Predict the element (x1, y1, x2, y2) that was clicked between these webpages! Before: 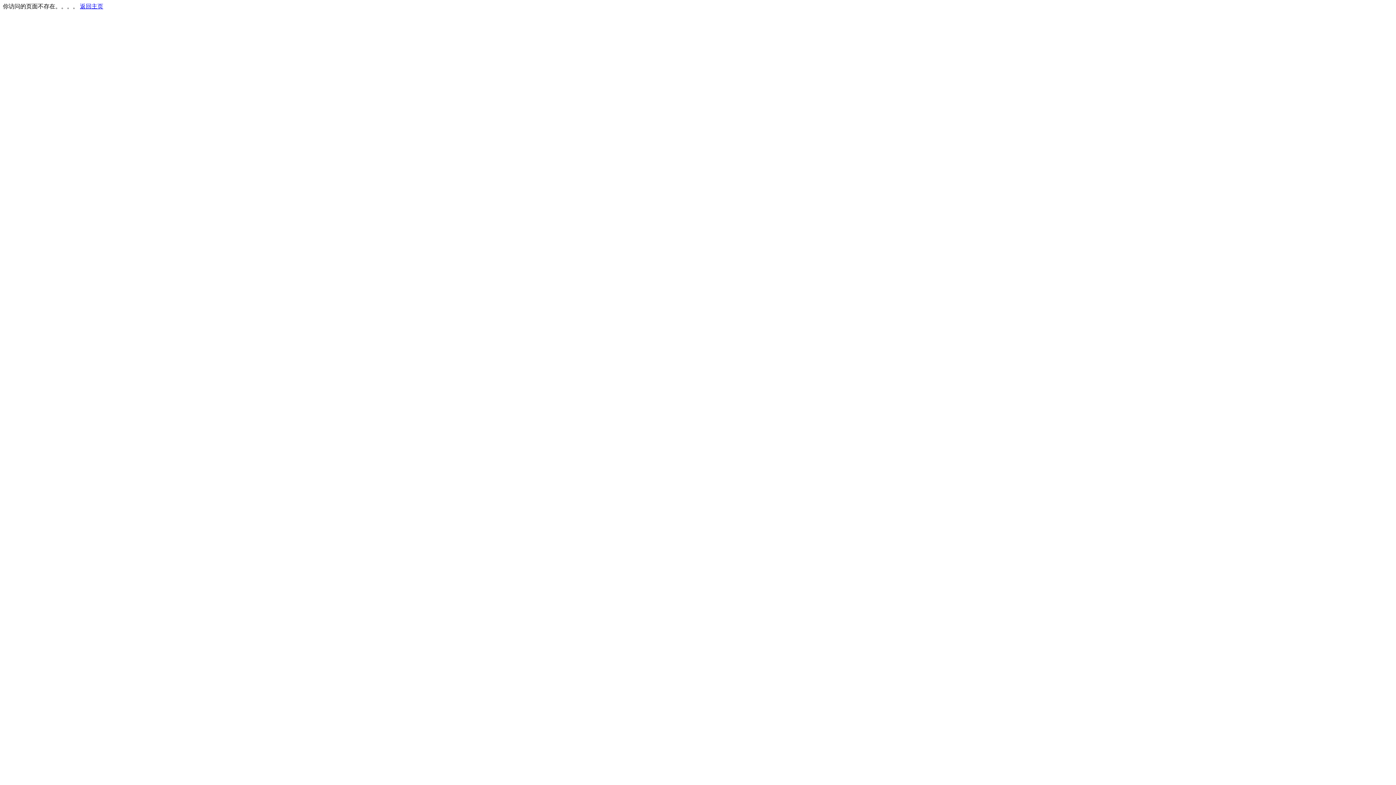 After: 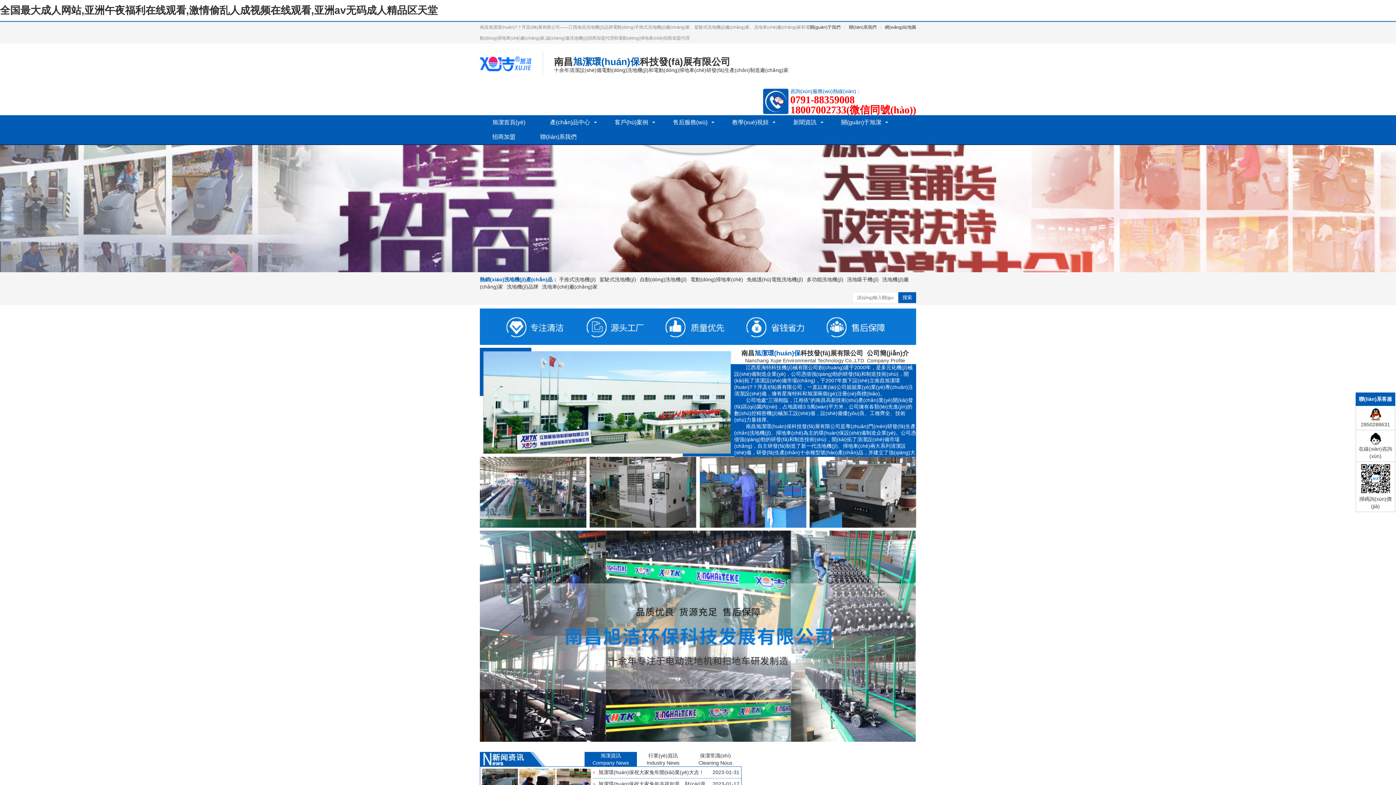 Action: label: 返回主页 bbox: (80, 3, 103, 9)